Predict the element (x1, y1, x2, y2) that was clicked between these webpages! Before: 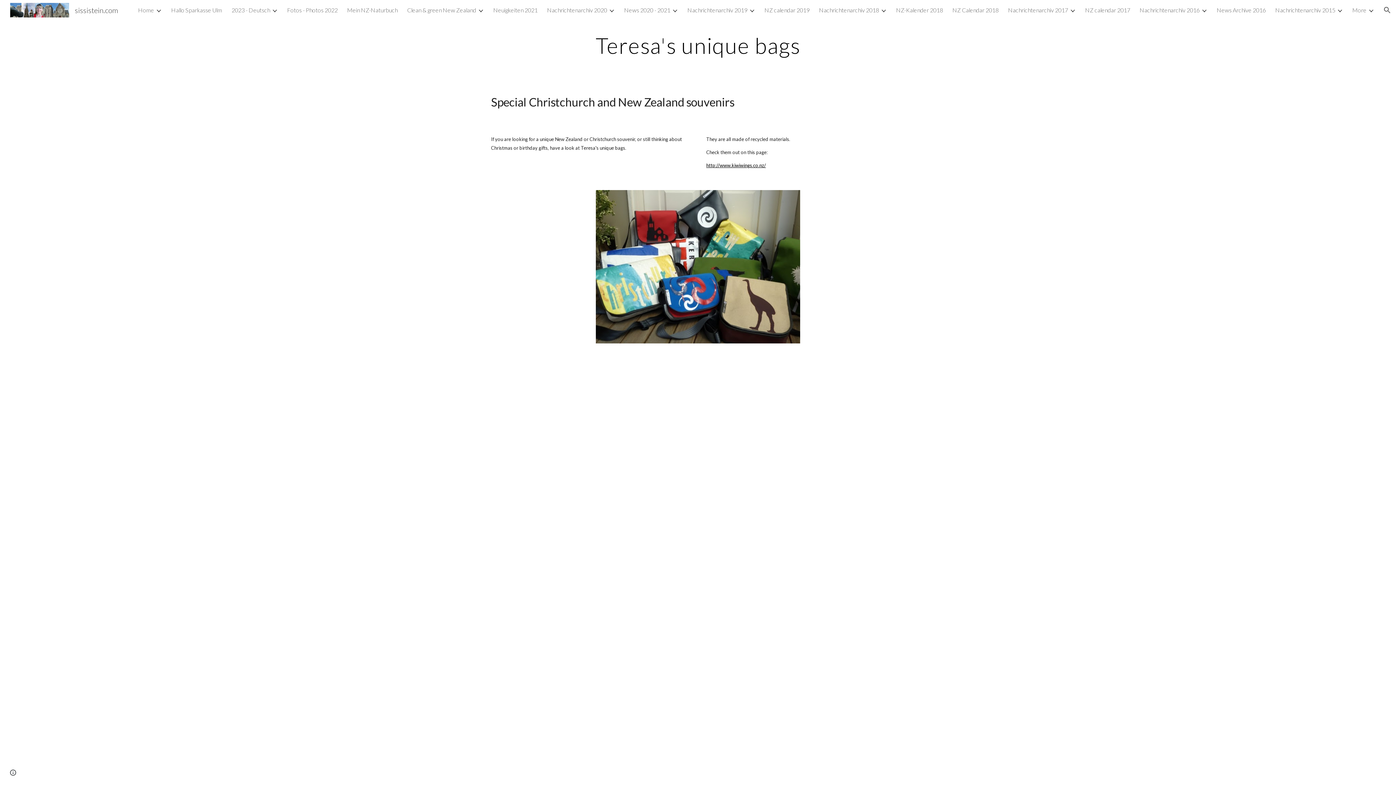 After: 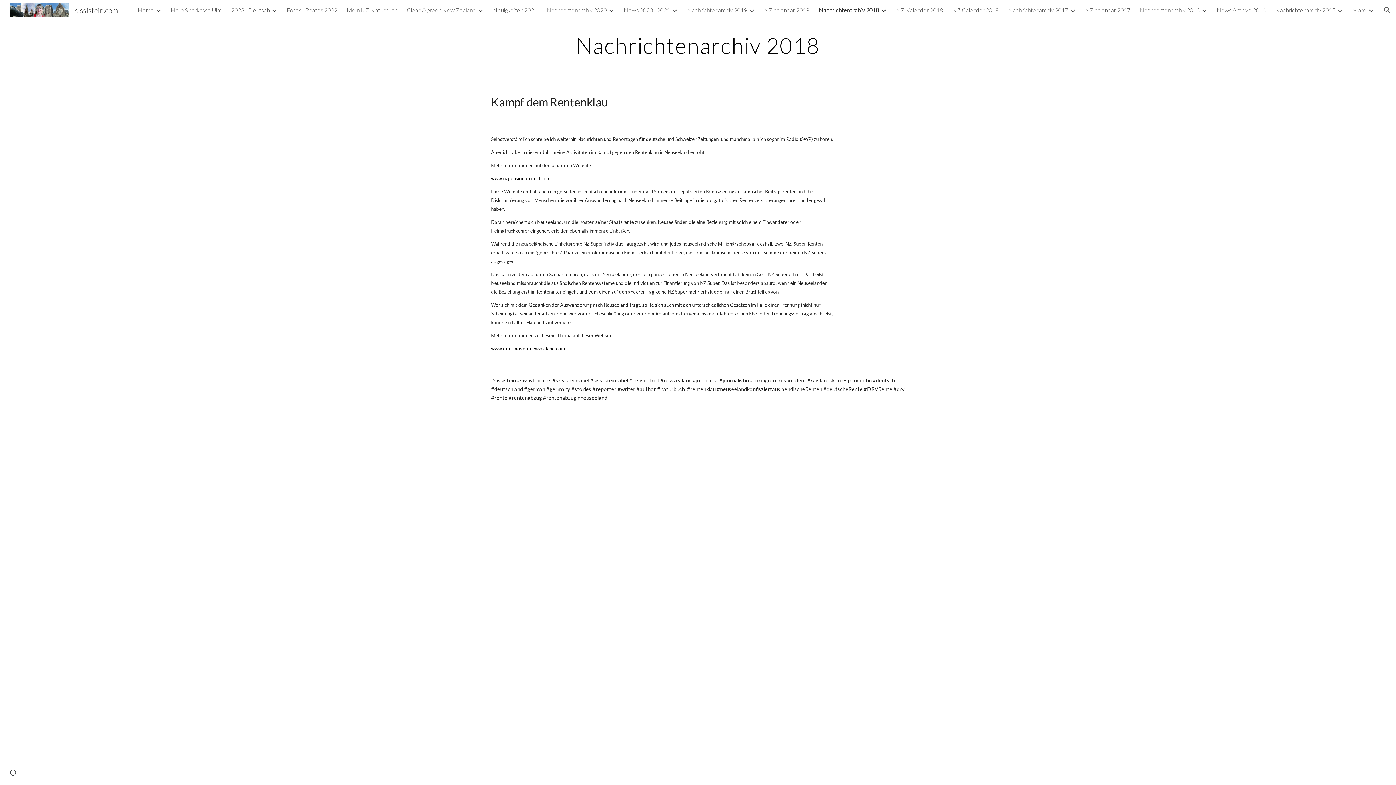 Action: label: Nachrichtenarchiv 2018 bbox: (819, 6, 879, 13)